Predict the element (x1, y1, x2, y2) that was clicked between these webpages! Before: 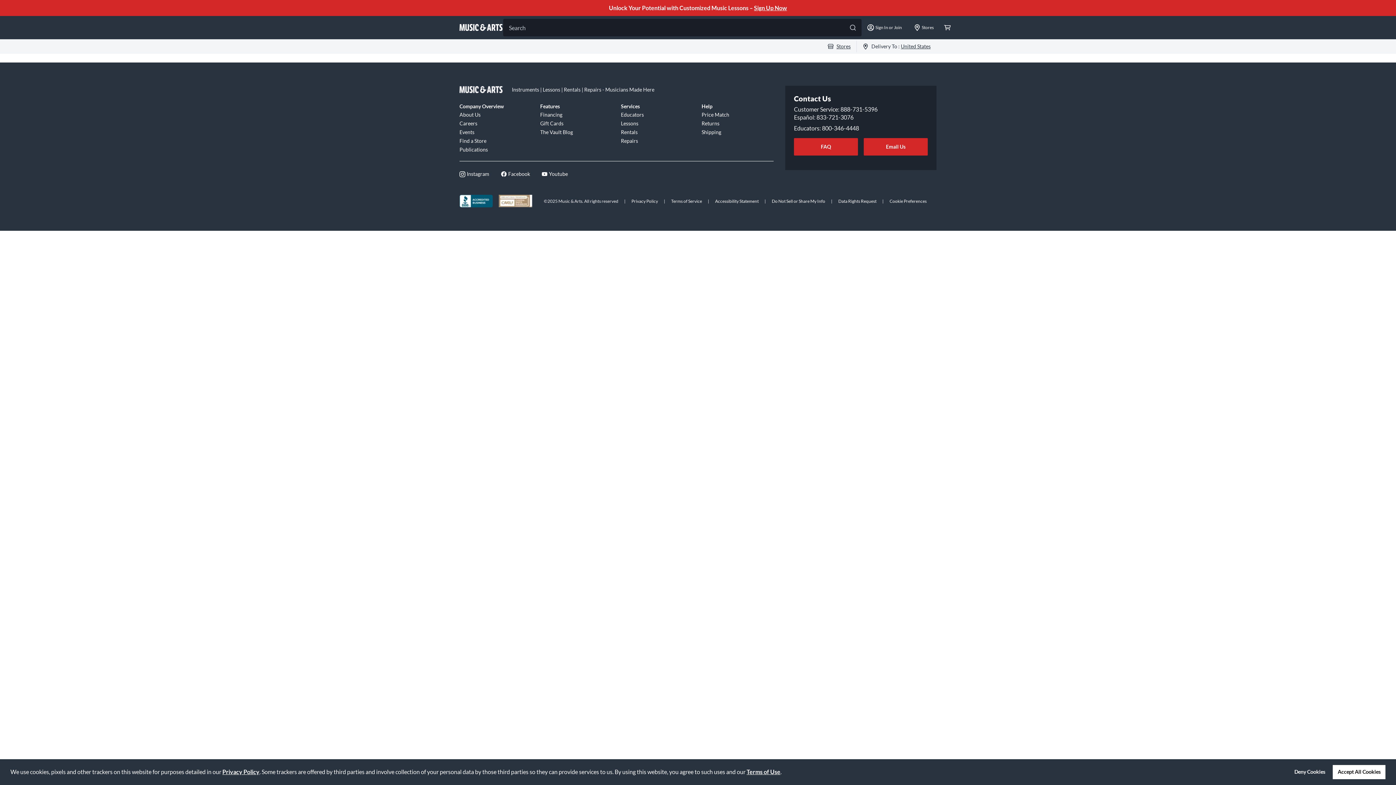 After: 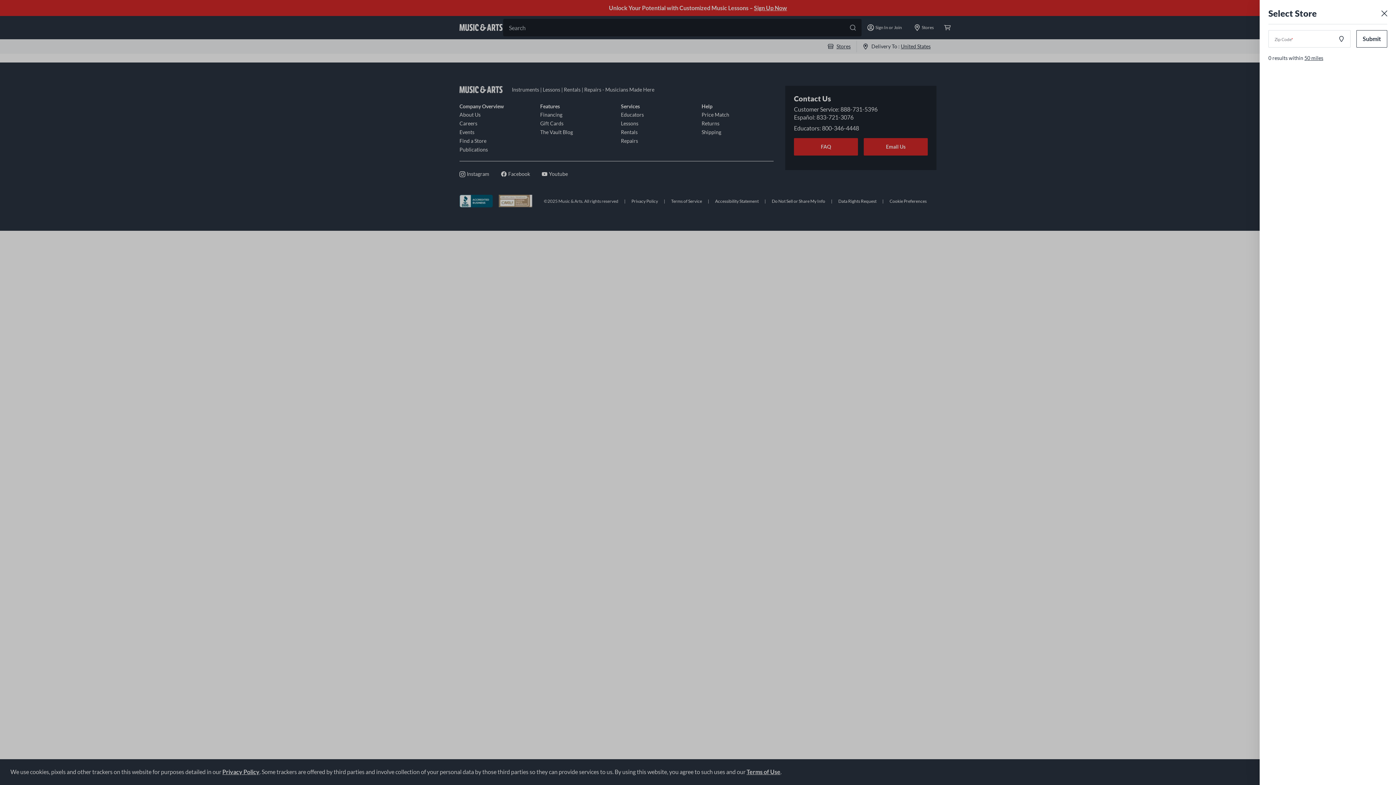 Action: bbox: (822, 43, 856, 49) label: Stores